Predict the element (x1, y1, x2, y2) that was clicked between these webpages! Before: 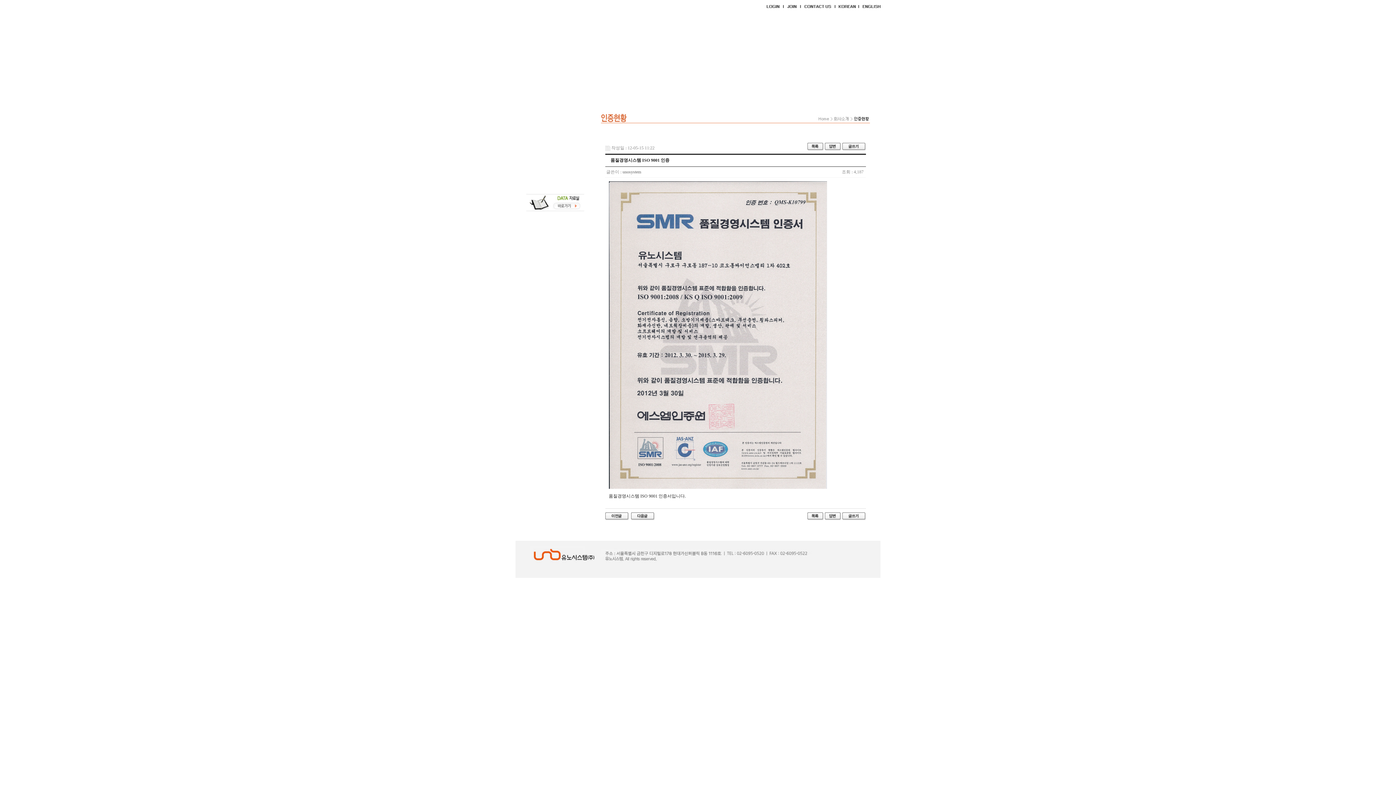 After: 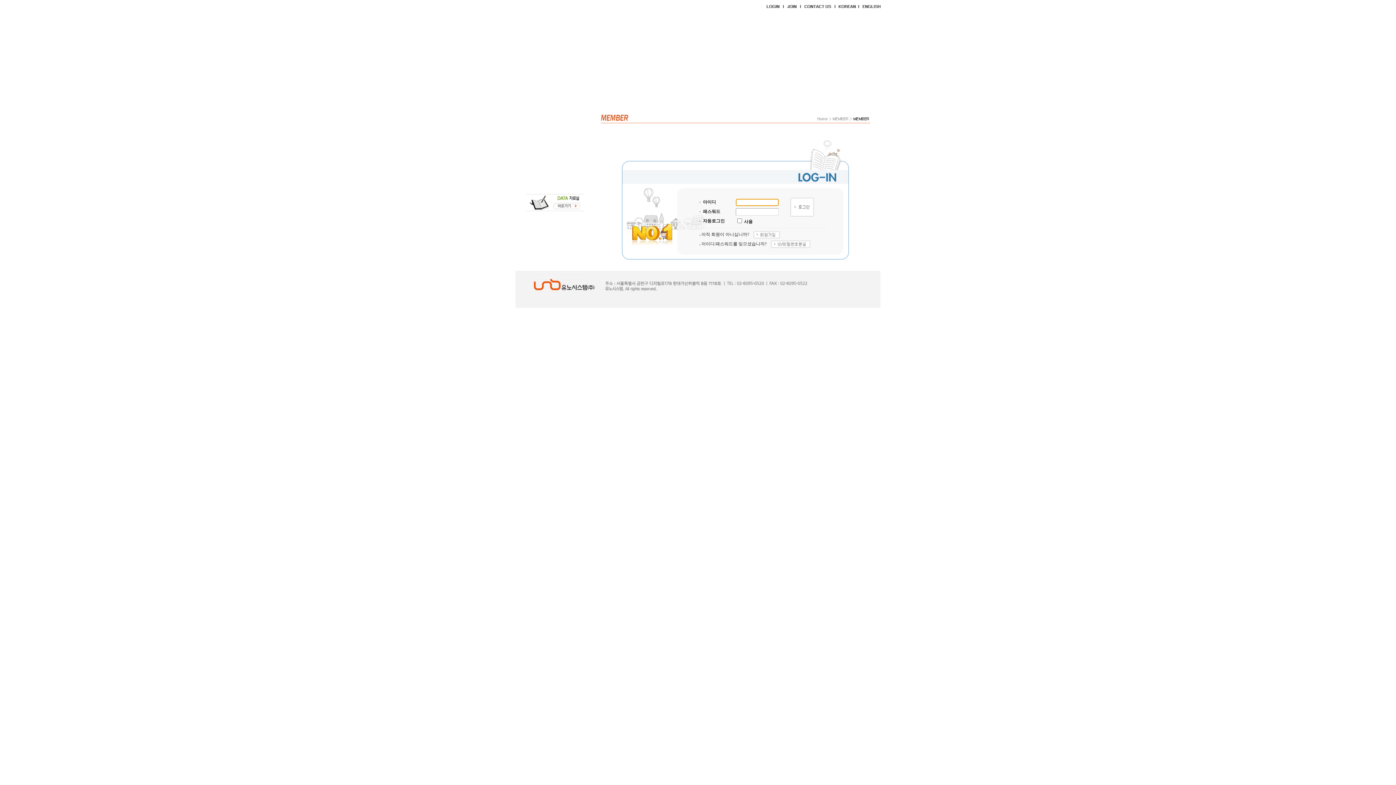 Action: bbox: (763, 4, 784, 9)